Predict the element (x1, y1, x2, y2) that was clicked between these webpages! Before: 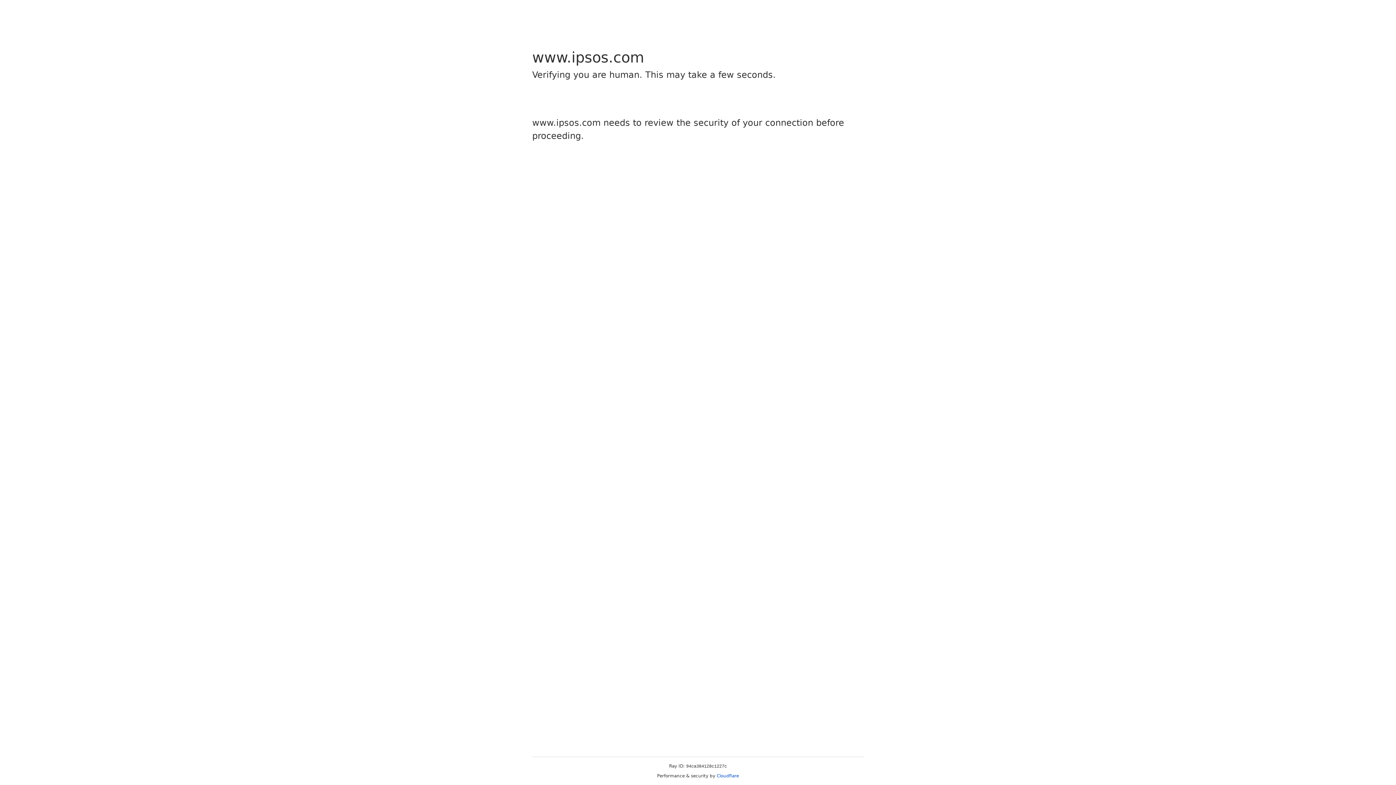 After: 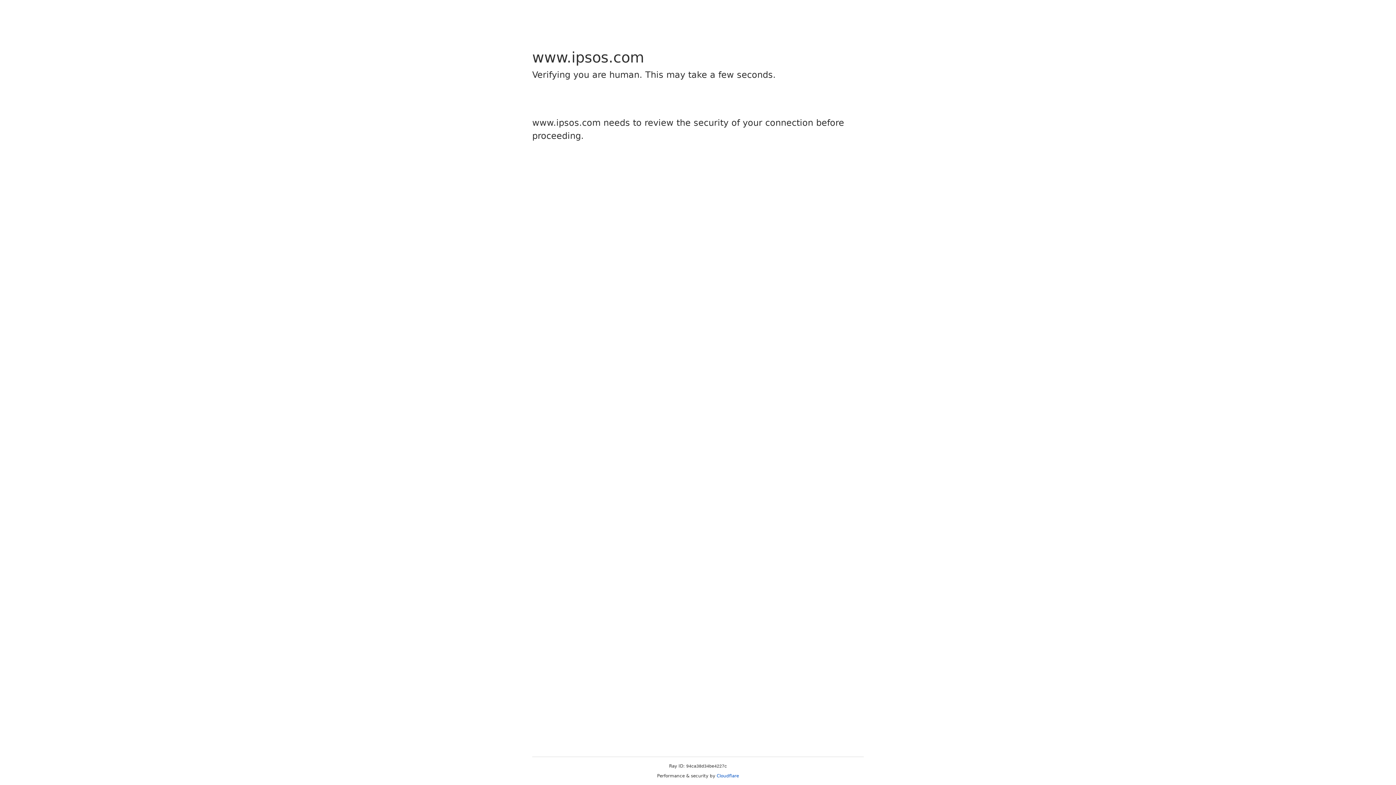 Action: bbox: (716, 773, 739, 778) label: Cloudflare